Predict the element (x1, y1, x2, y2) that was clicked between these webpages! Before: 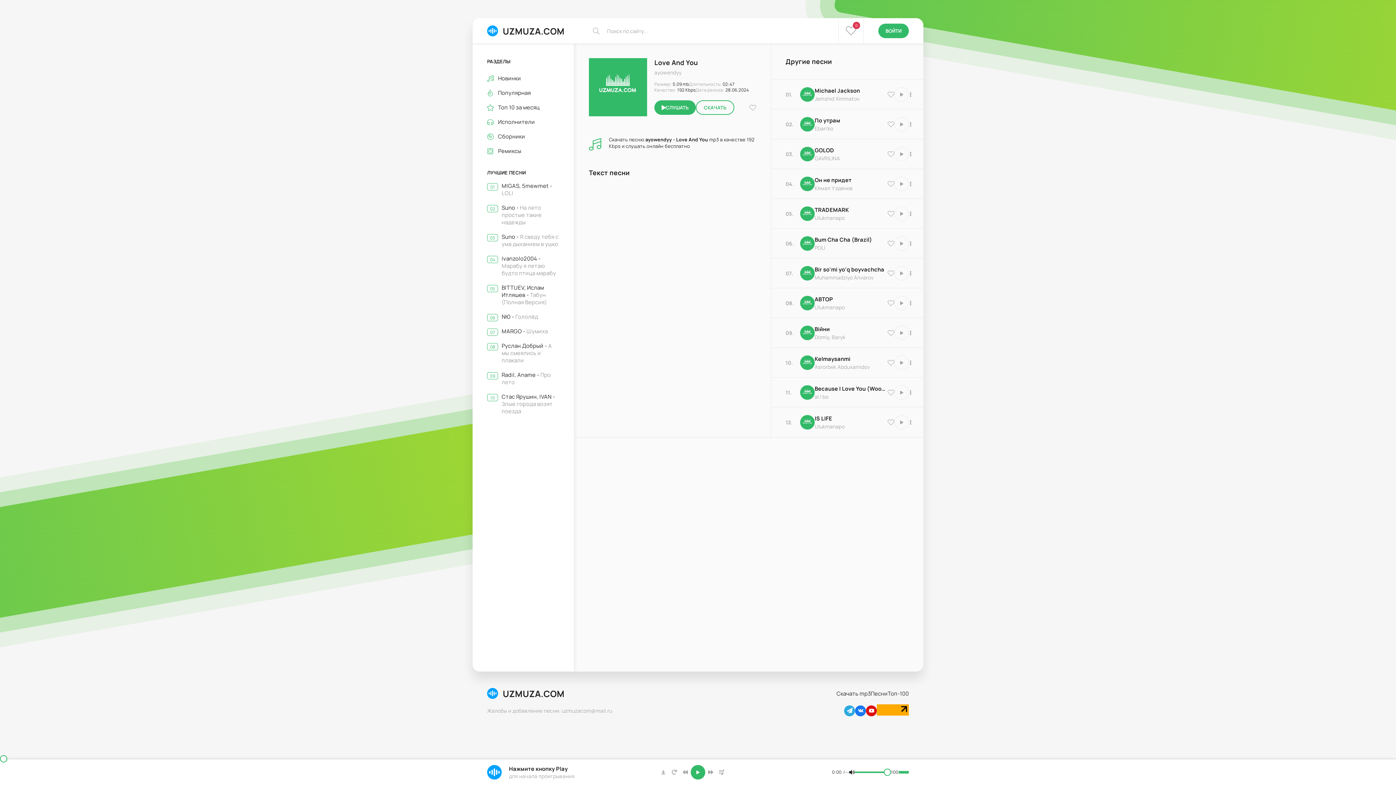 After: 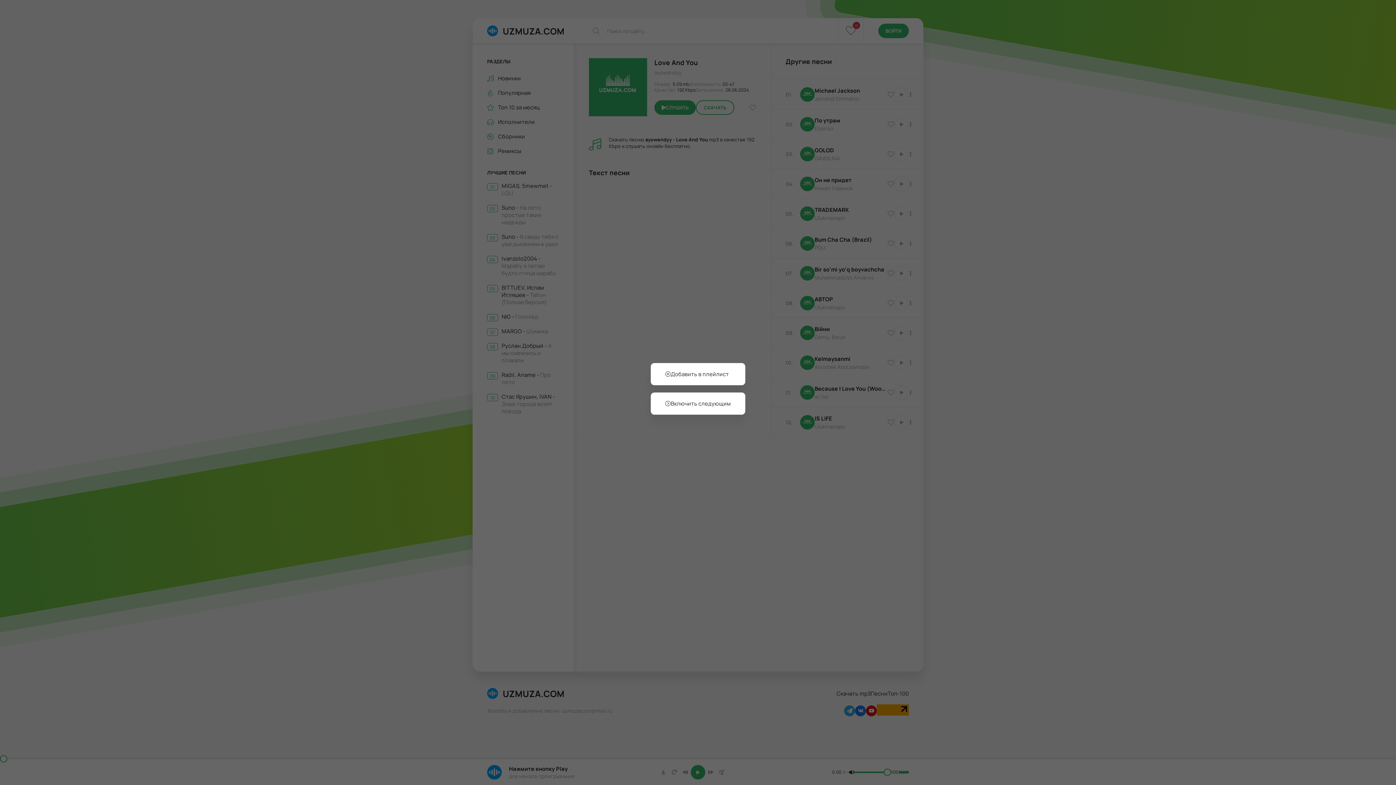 Action: label: В плейлист 21873 bbox: (905, 268, 916, 278)